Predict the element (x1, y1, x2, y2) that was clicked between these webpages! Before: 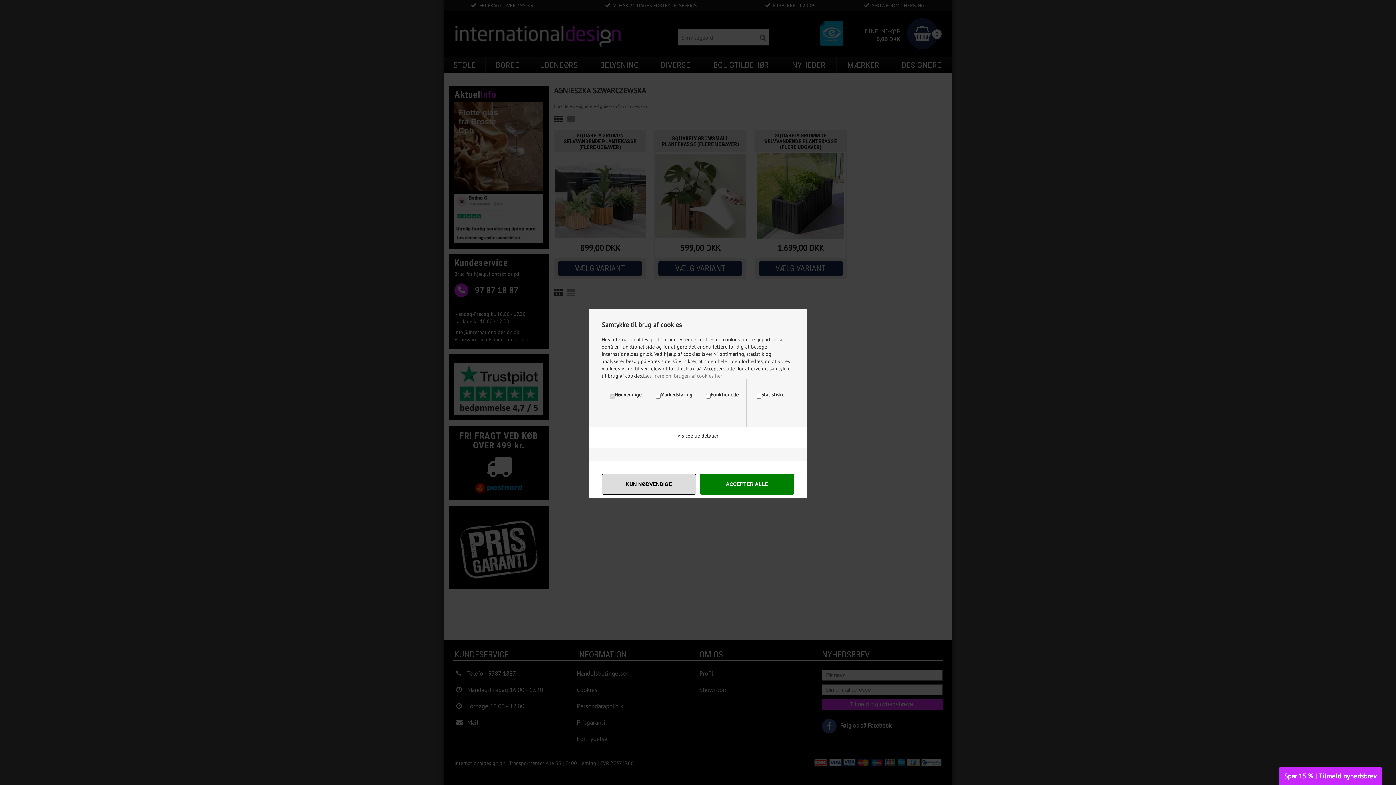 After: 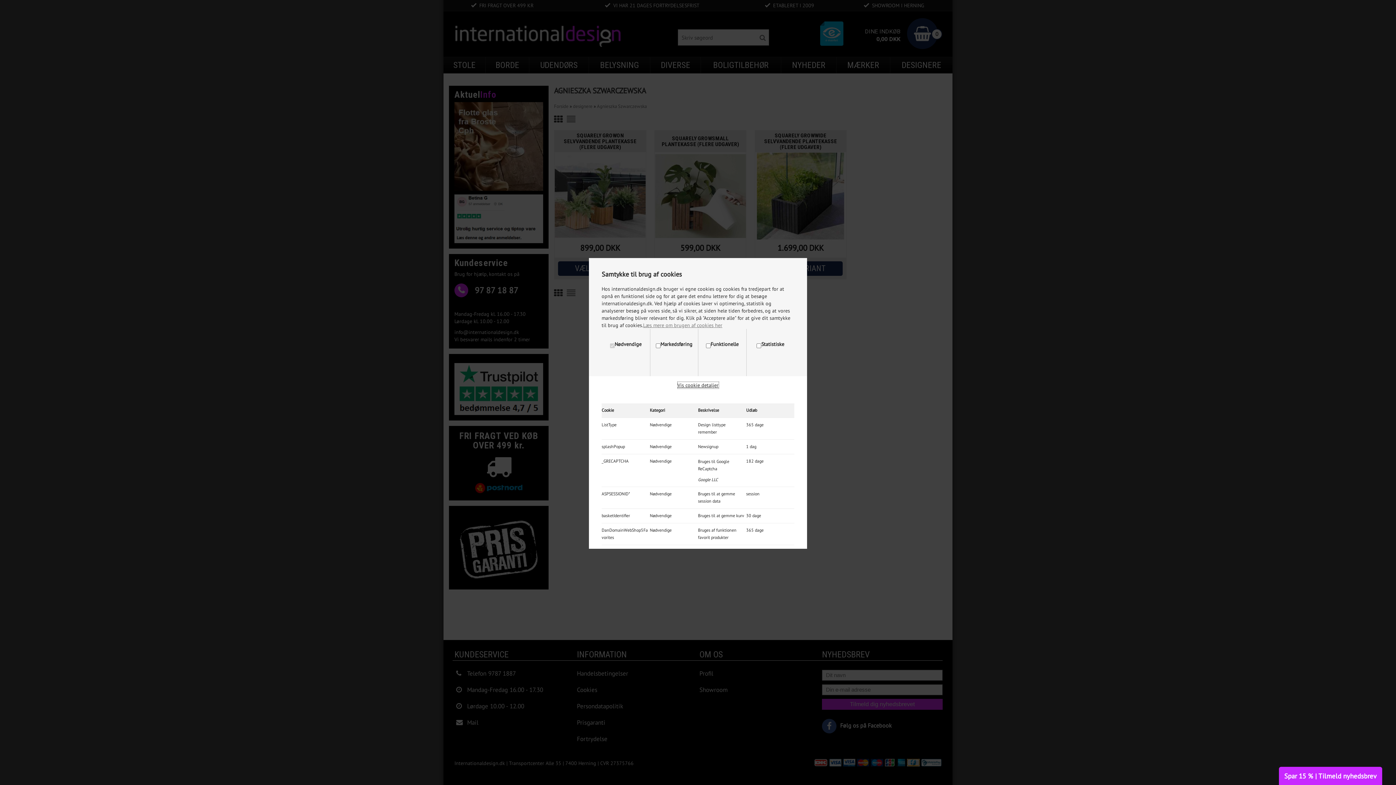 Action: label: Vis cookie detaljer bbox: (677, 432, 718, 439)